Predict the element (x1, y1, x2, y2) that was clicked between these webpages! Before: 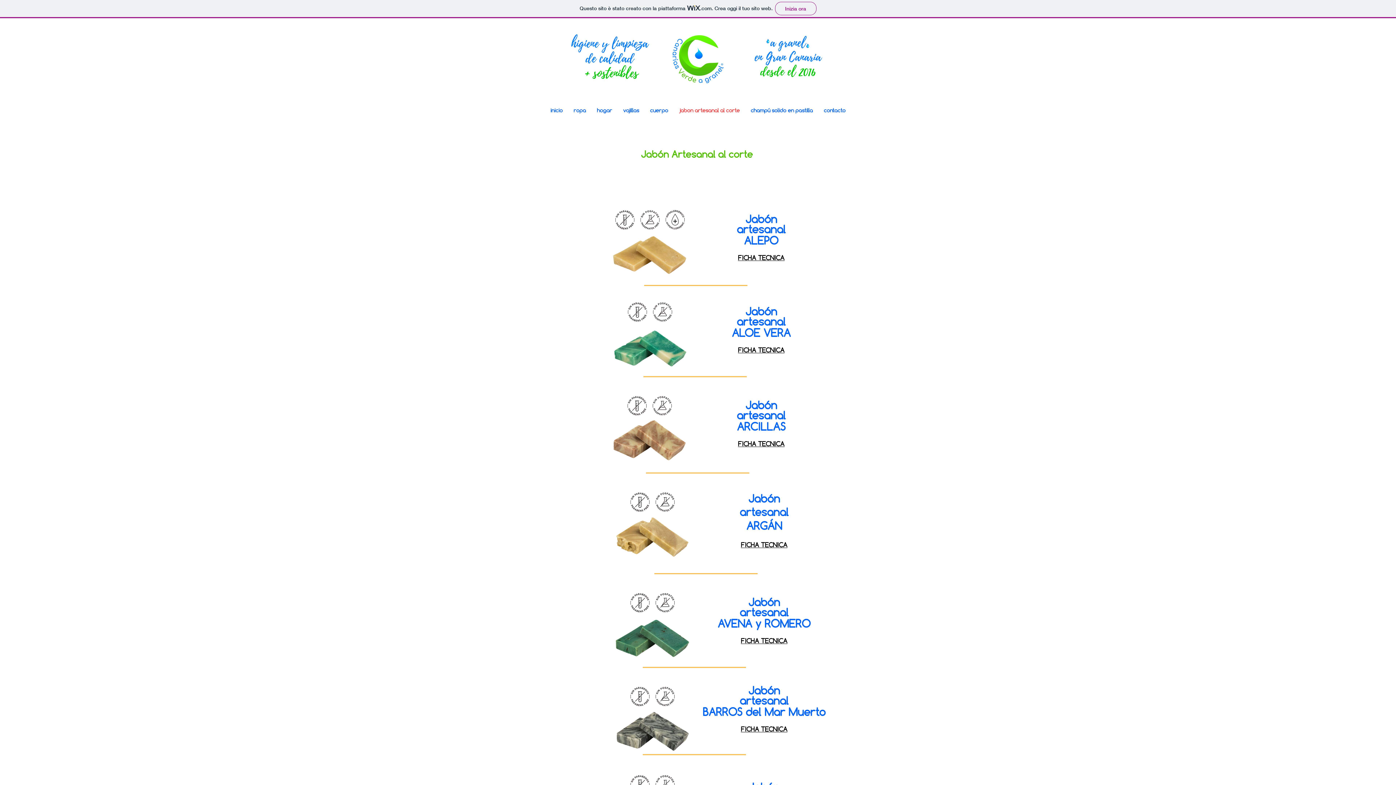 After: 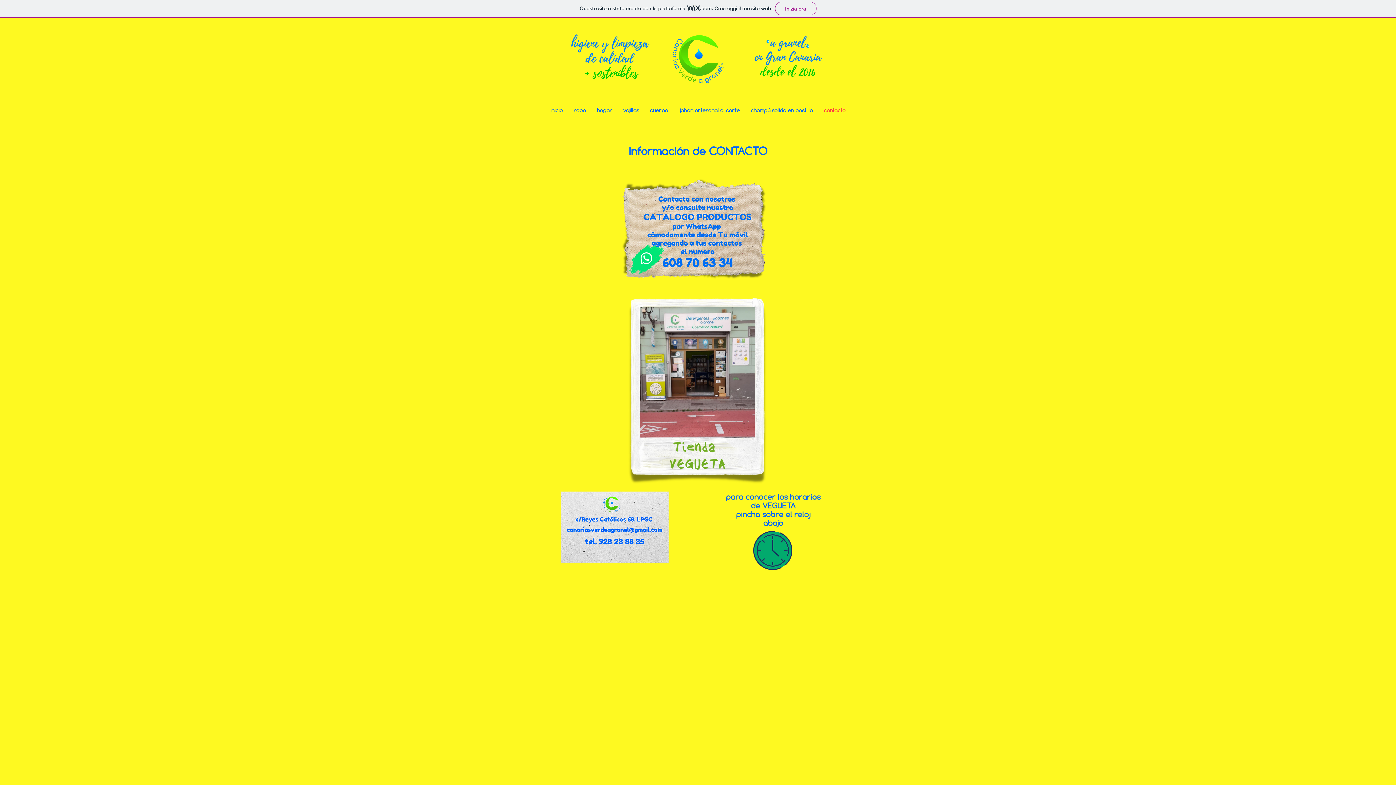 Action: label: contacto bbox: (818, 103, 851, 117)